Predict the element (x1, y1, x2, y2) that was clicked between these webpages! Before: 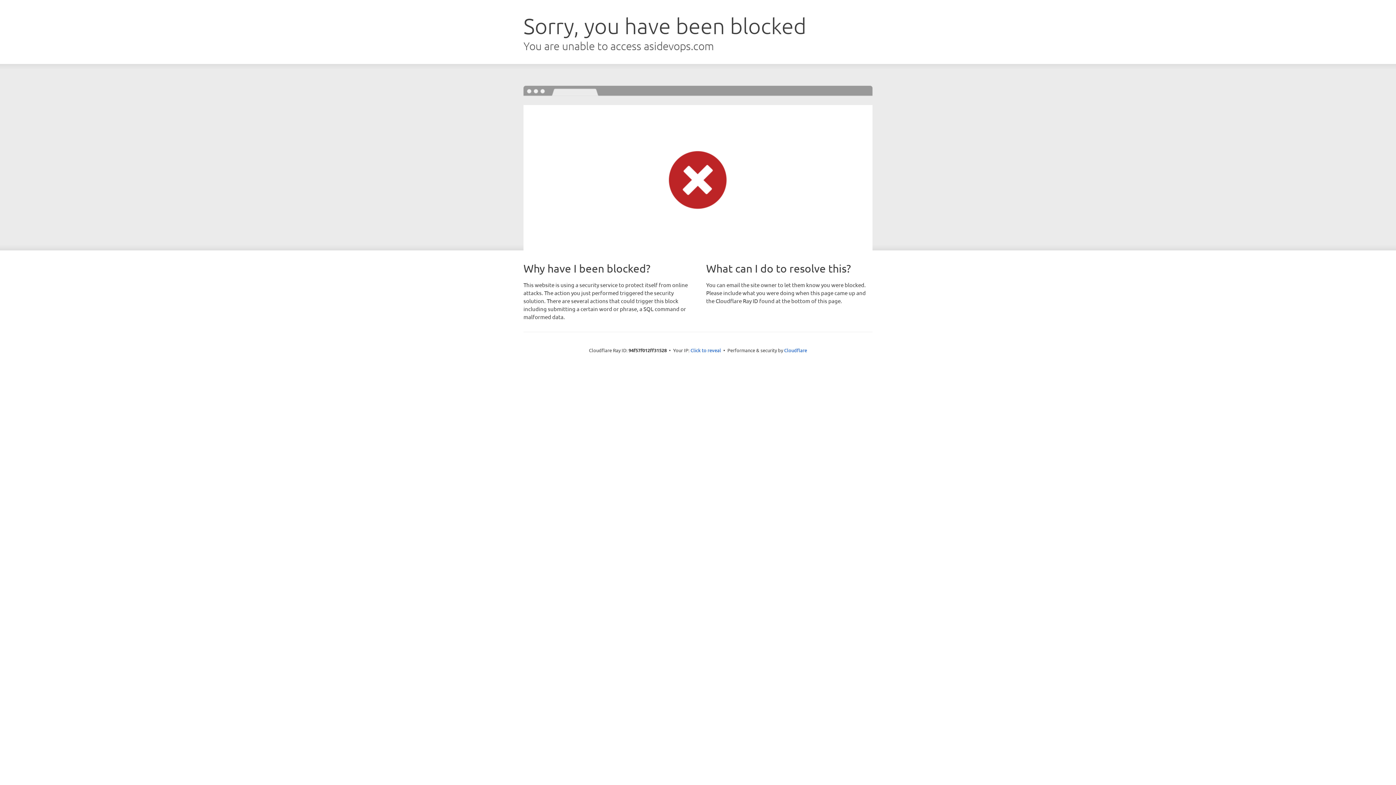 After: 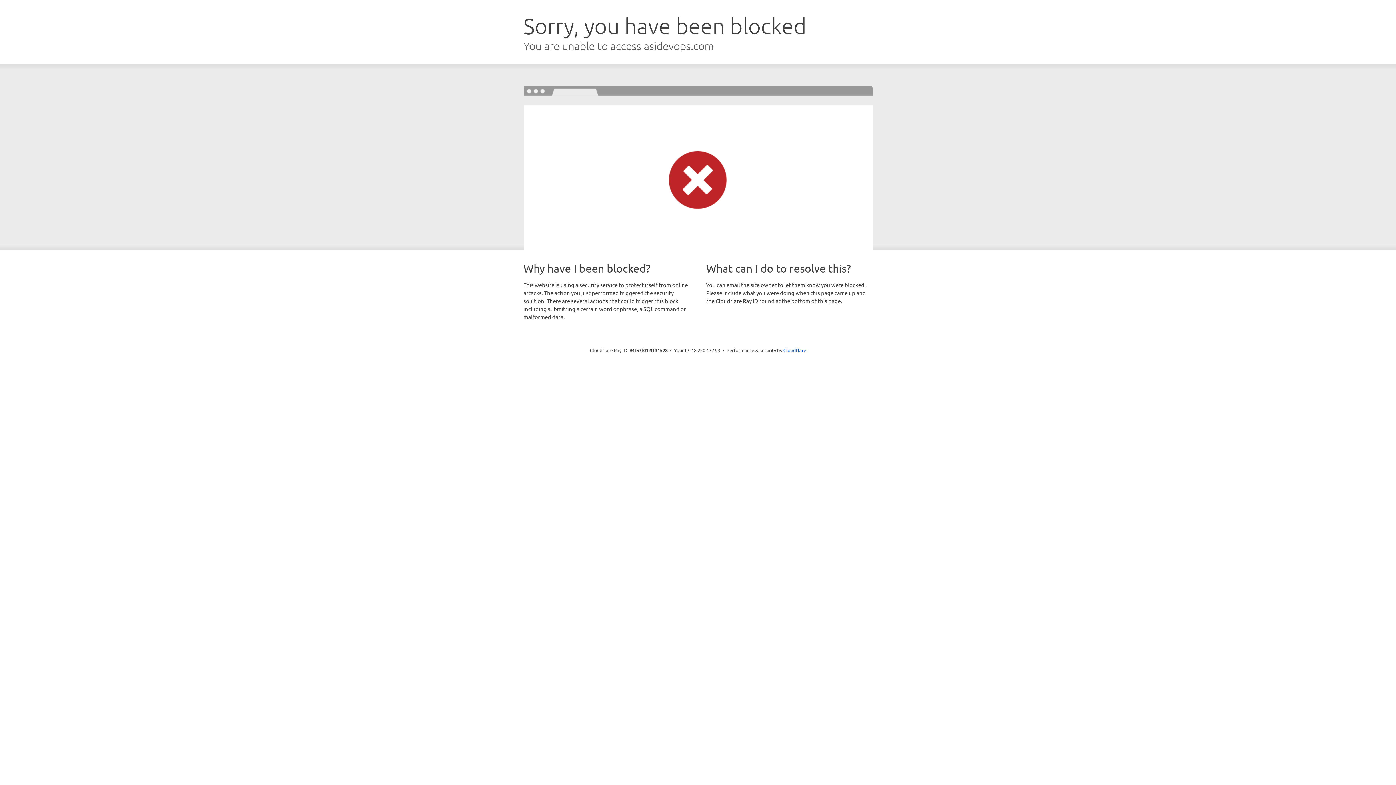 Action: bbox: (690, 346, 721, 353) label: Click to reveal